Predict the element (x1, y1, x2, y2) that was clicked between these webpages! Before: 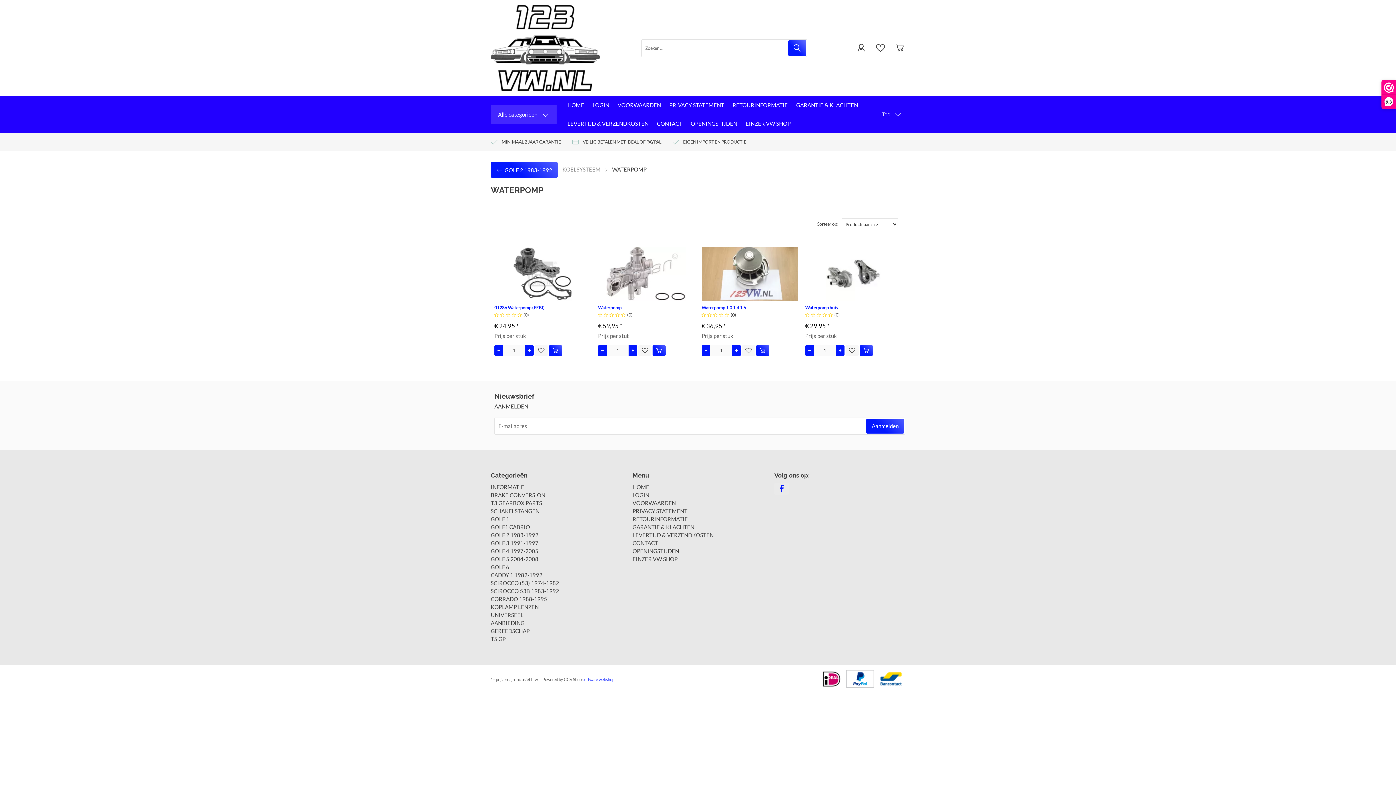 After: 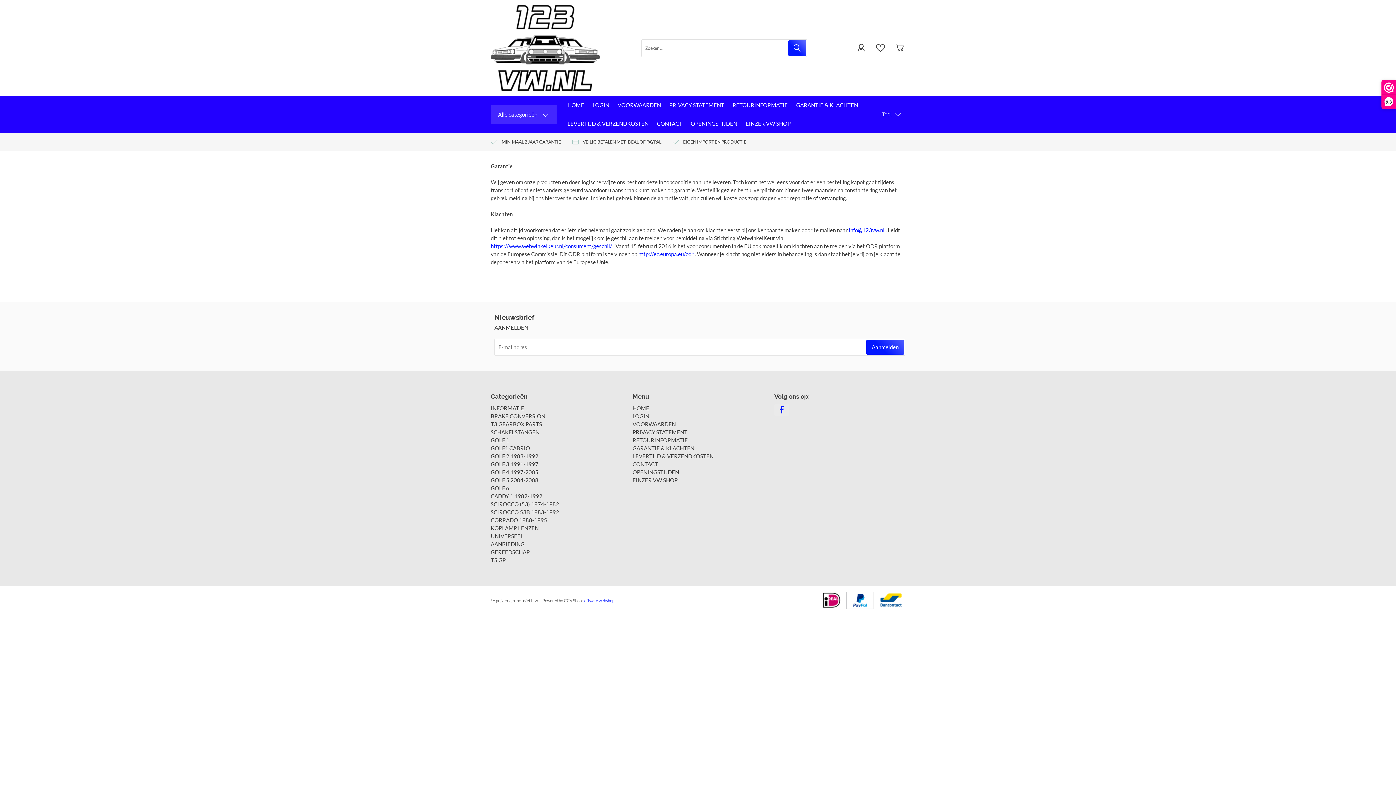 Action: bbox: (792, 96, 861, 114) label: GARANTIE & KLACHTEN